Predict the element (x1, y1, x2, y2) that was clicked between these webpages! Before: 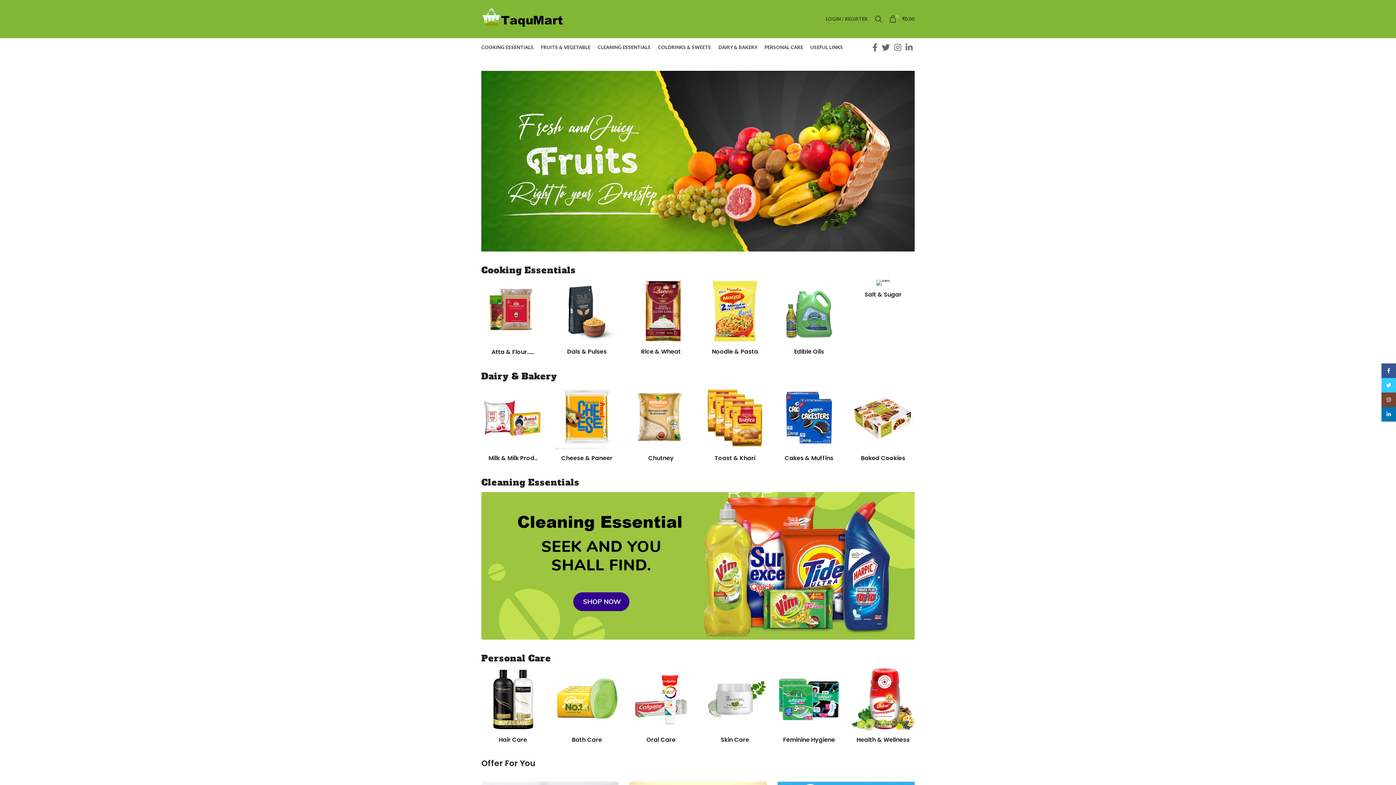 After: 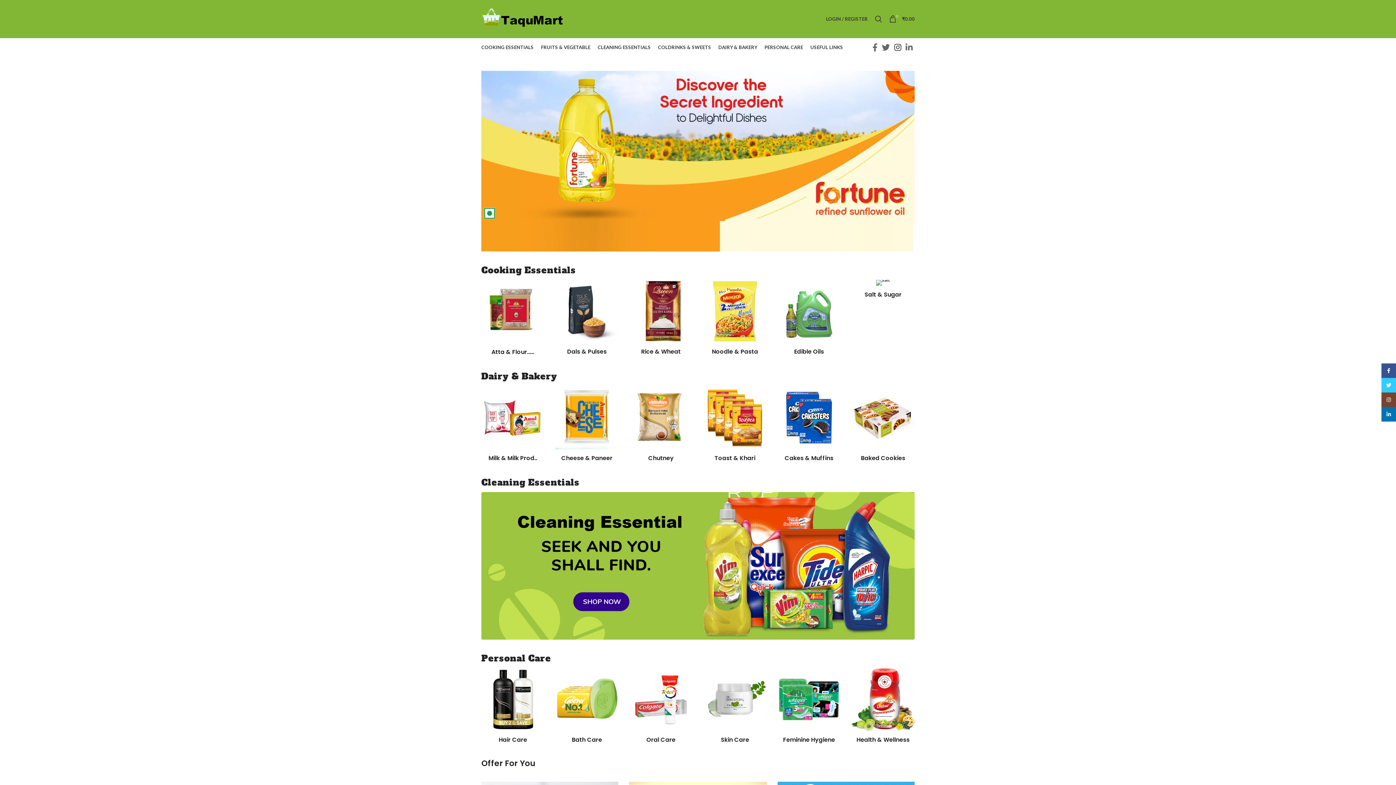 Action: label: Instagram social link bbox: (892, 41, 903, 53)